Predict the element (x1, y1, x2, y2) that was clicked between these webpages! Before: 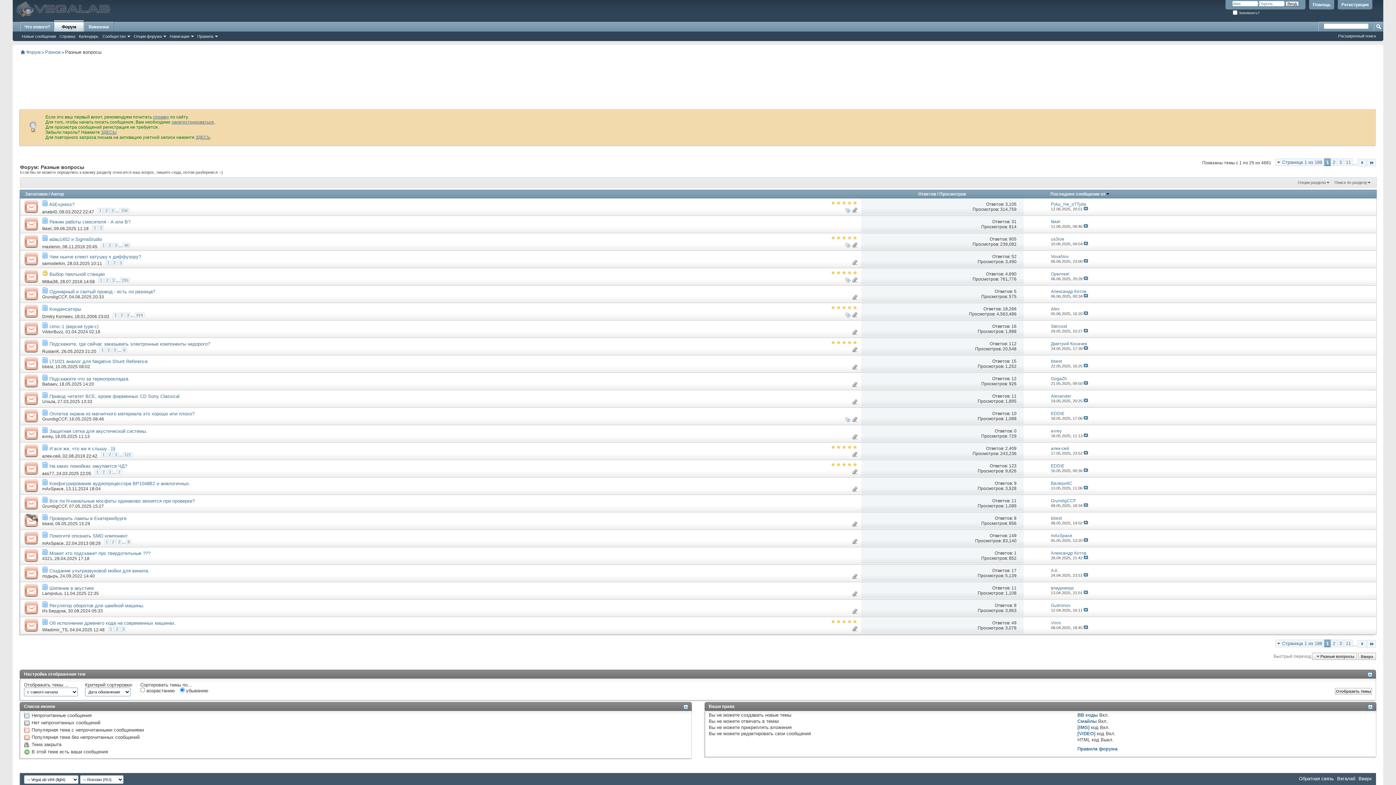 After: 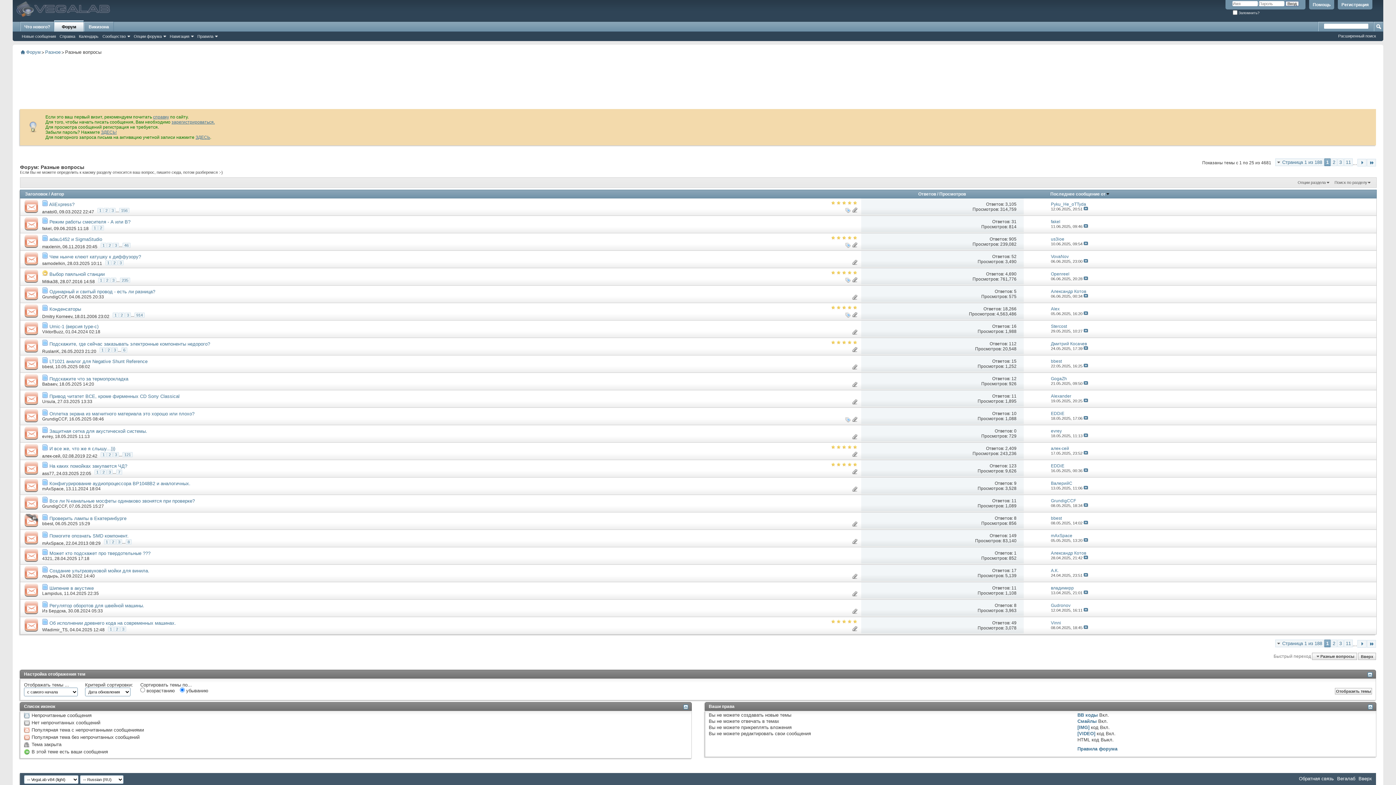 Action: bbox: (20, 582, 42, 599)